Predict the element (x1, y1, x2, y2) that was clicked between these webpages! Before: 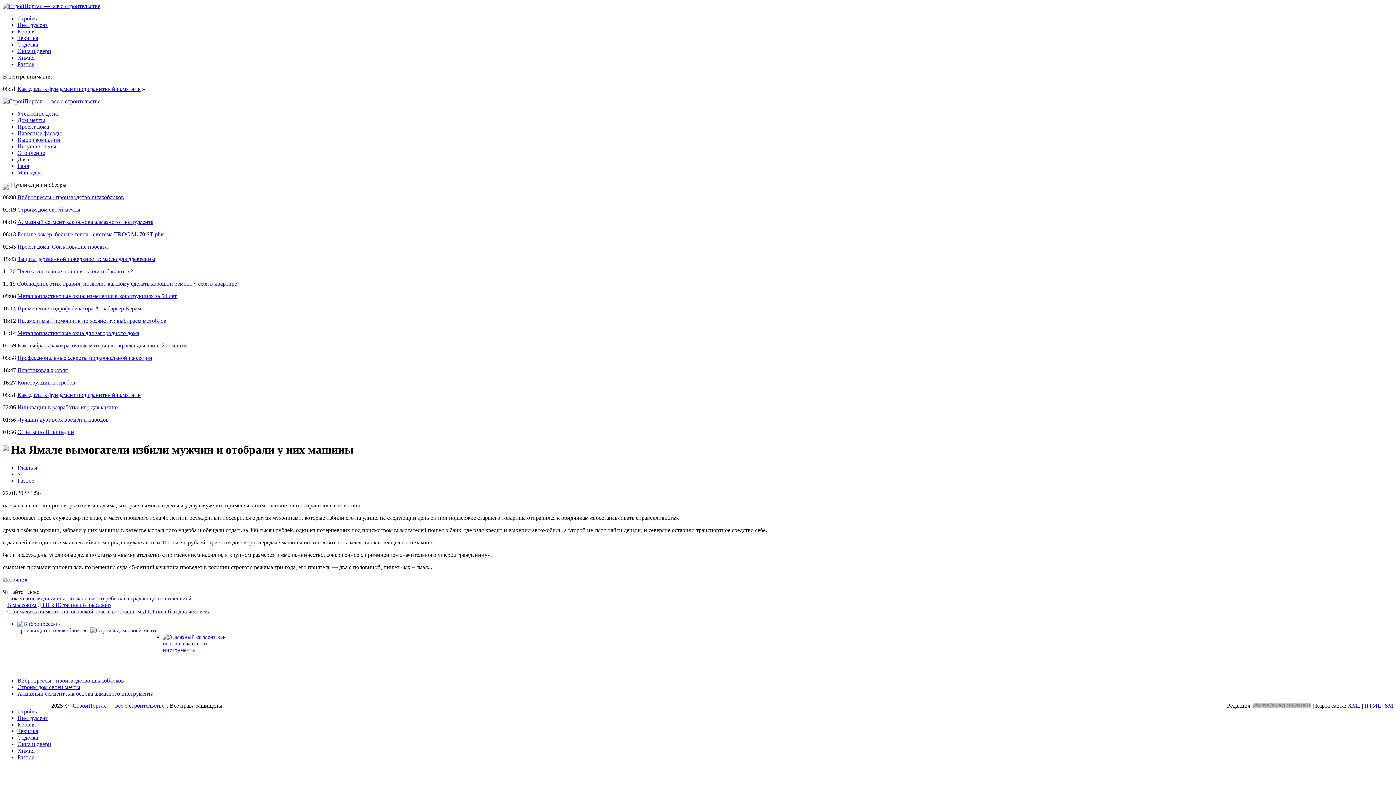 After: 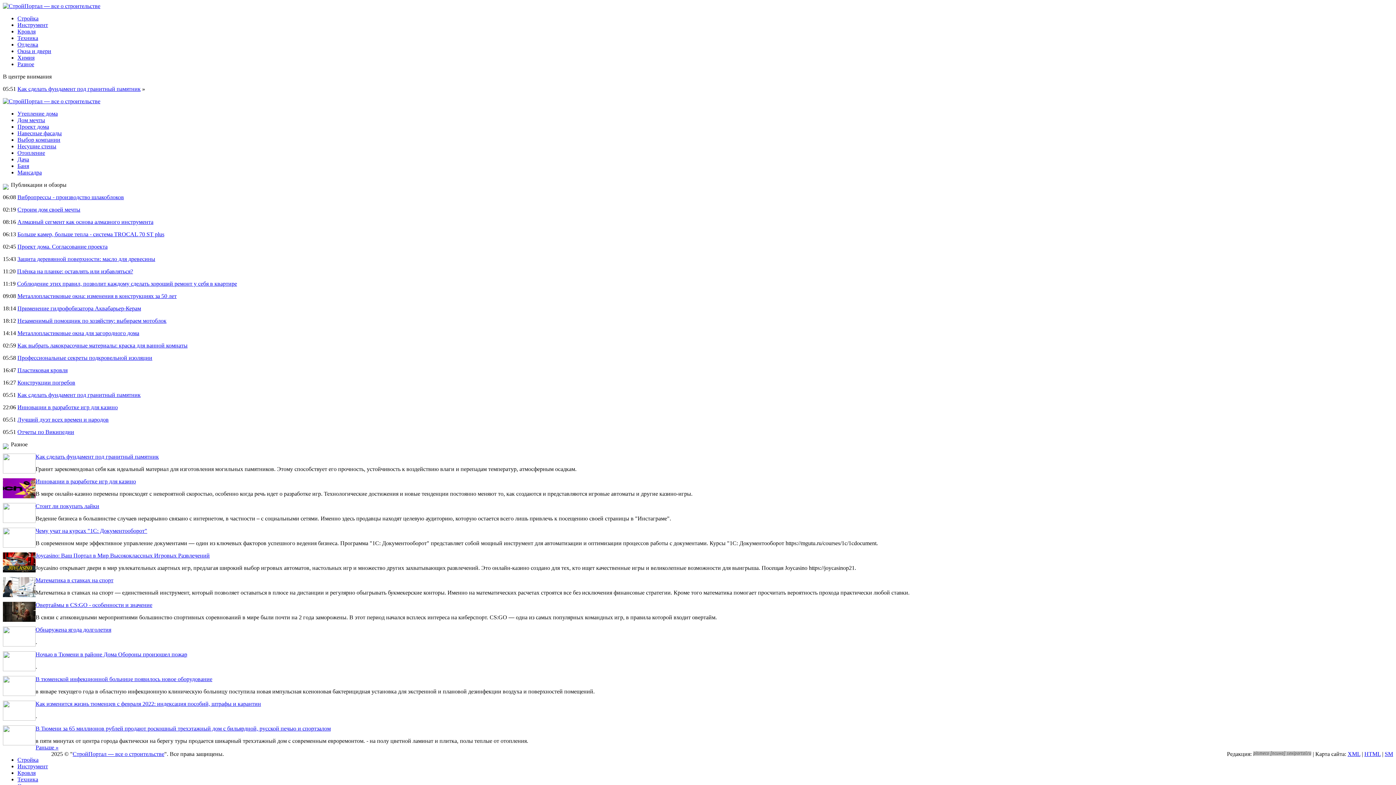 Action: bbox: (17, 61, 34, 67) label: Разное